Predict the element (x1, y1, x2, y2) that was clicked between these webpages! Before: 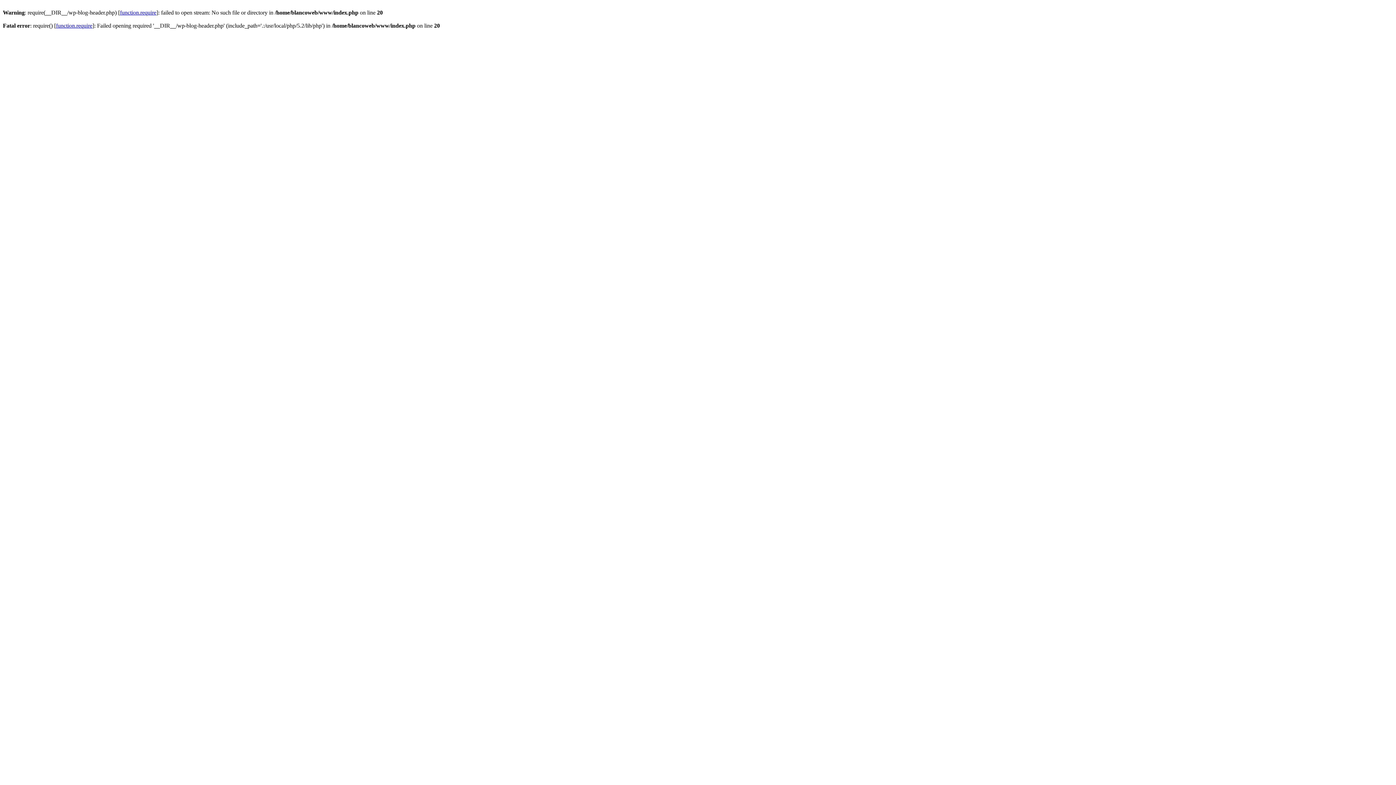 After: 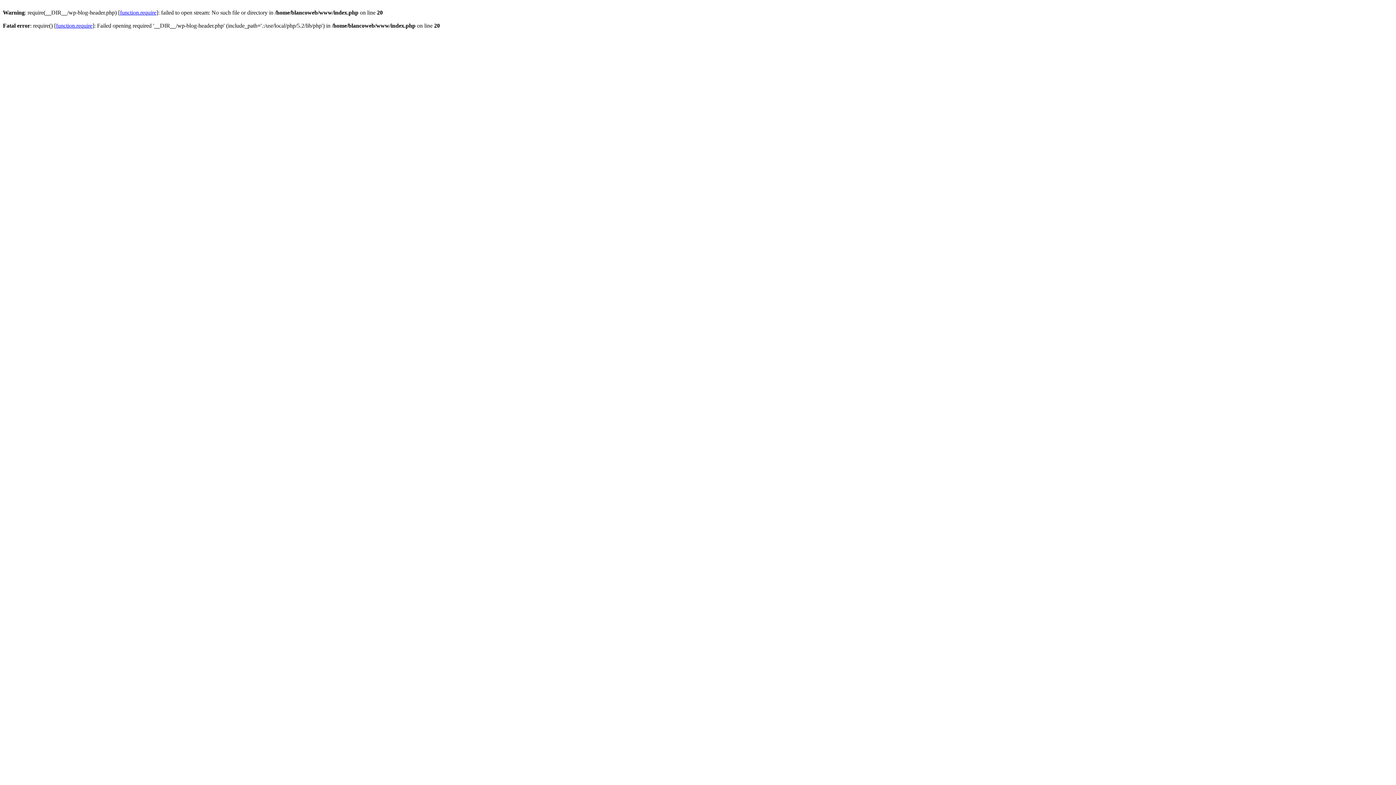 Action: bbox: (120, 9, 156, 15) label: function.require